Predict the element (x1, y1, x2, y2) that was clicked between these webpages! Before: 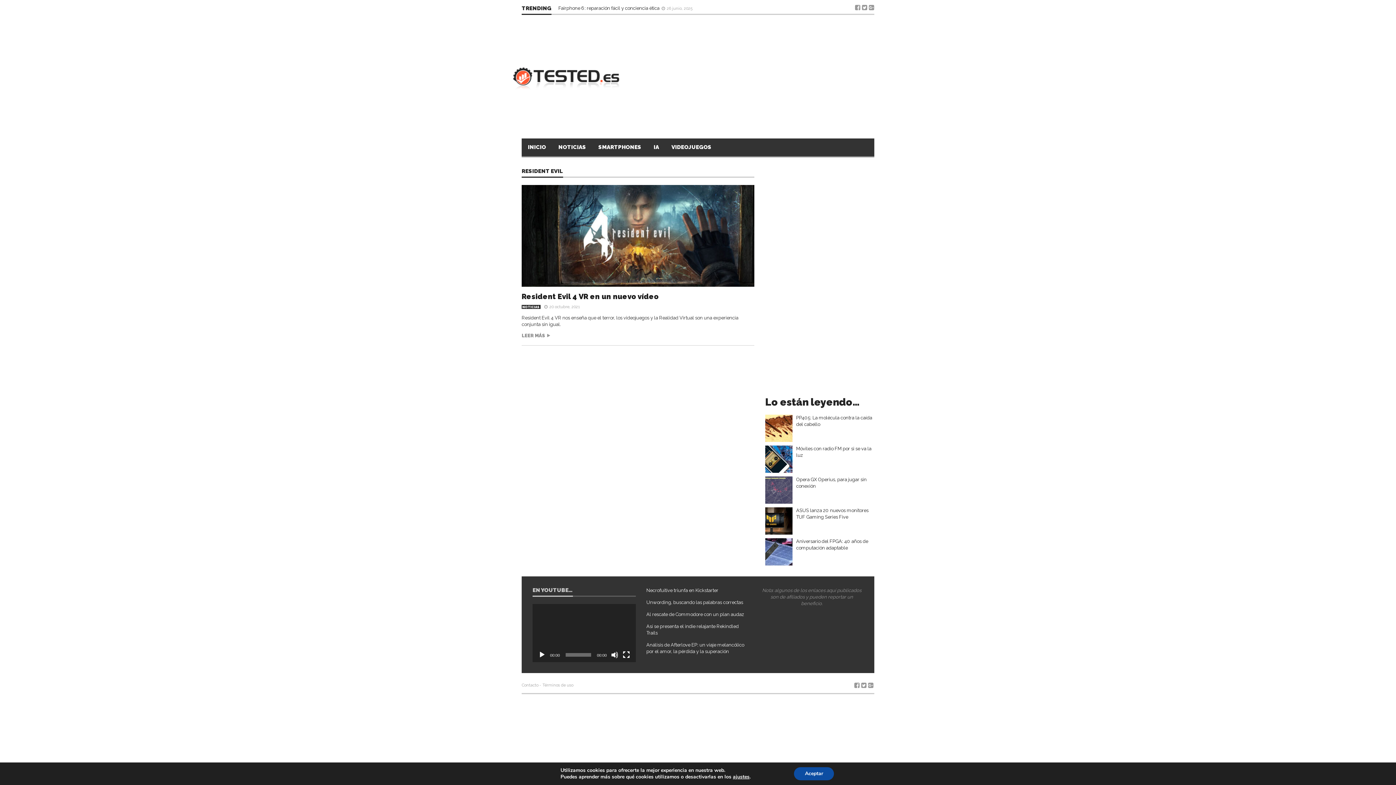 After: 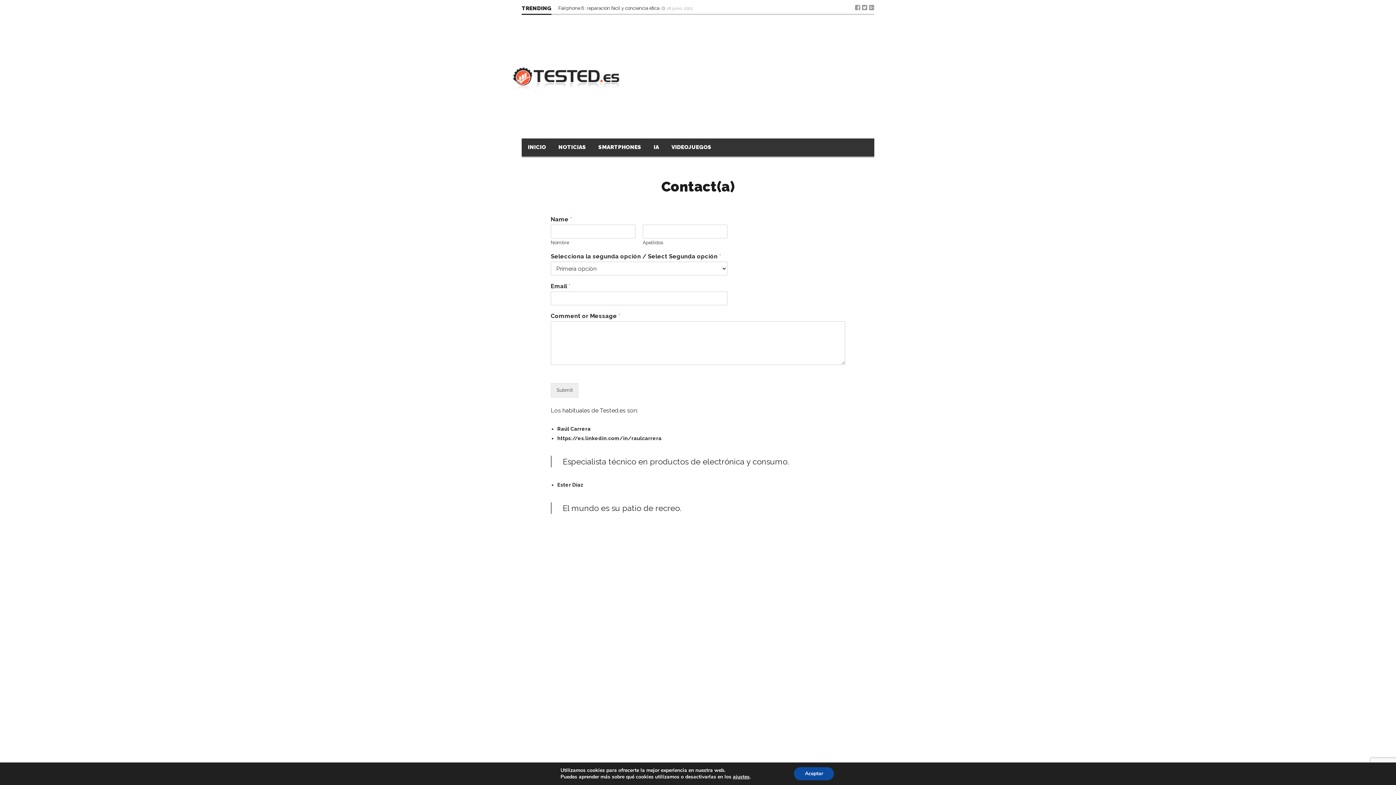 Action: label: Contacto bbox: (521, 683, 538, 687)